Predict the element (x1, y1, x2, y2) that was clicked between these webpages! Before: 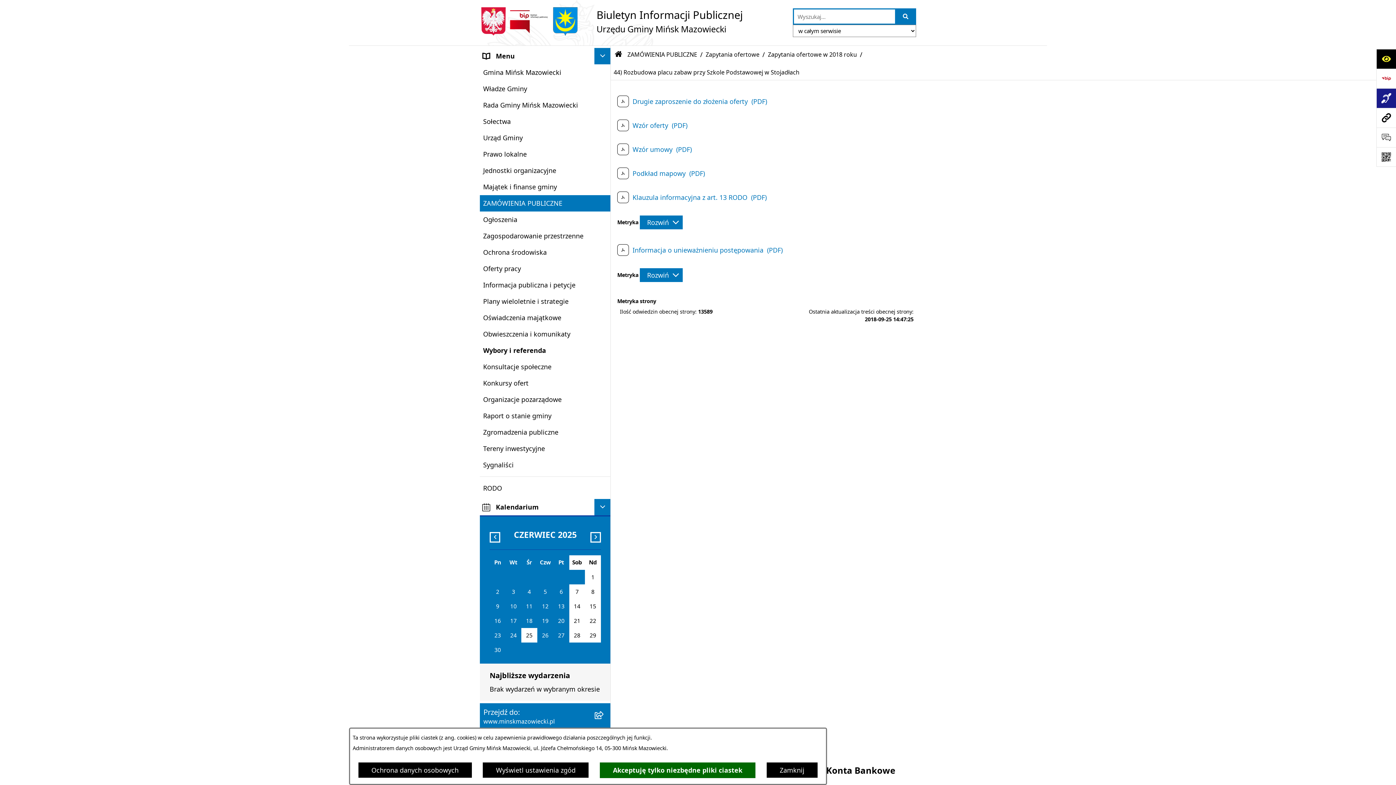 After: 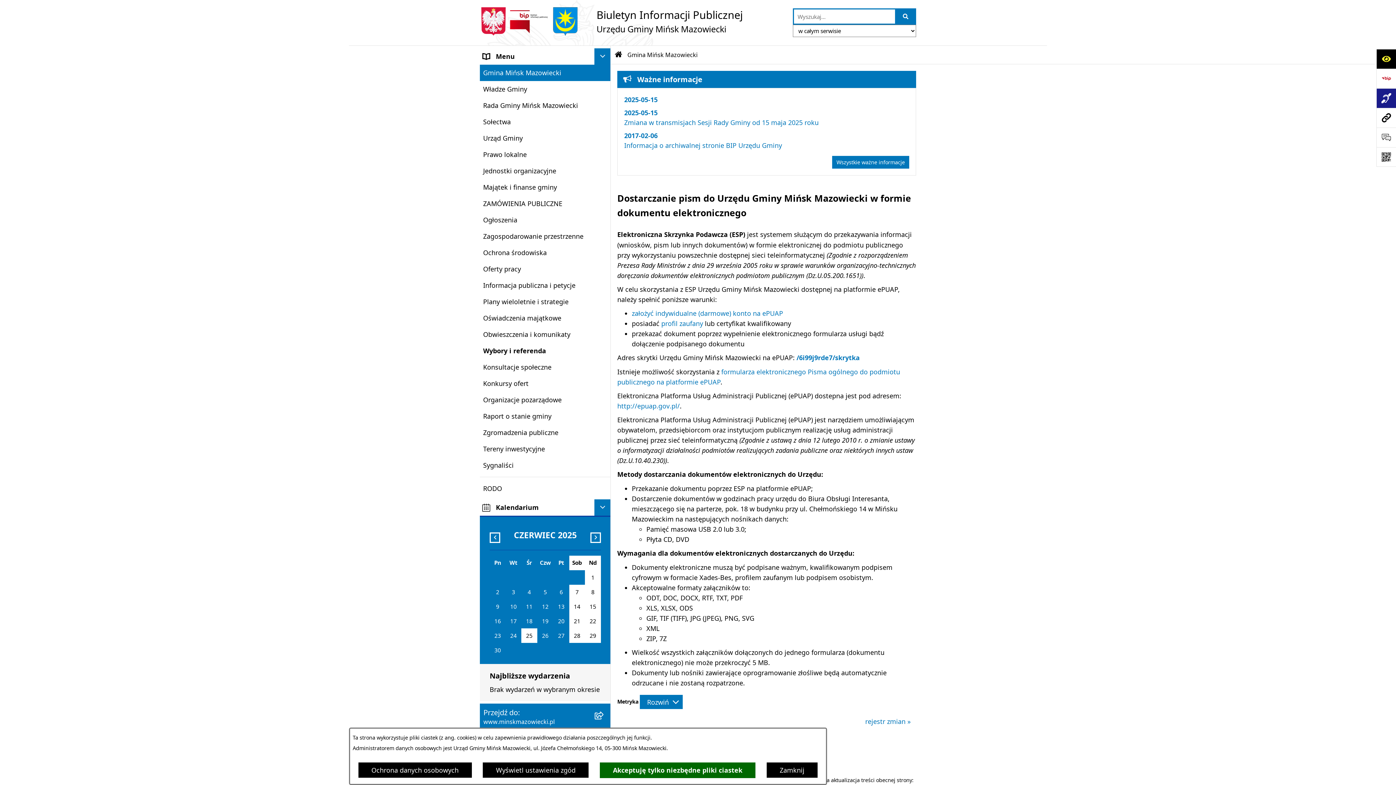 Action: bbox: (480, 7, 742, 35) label: Przejdź do strony głównej